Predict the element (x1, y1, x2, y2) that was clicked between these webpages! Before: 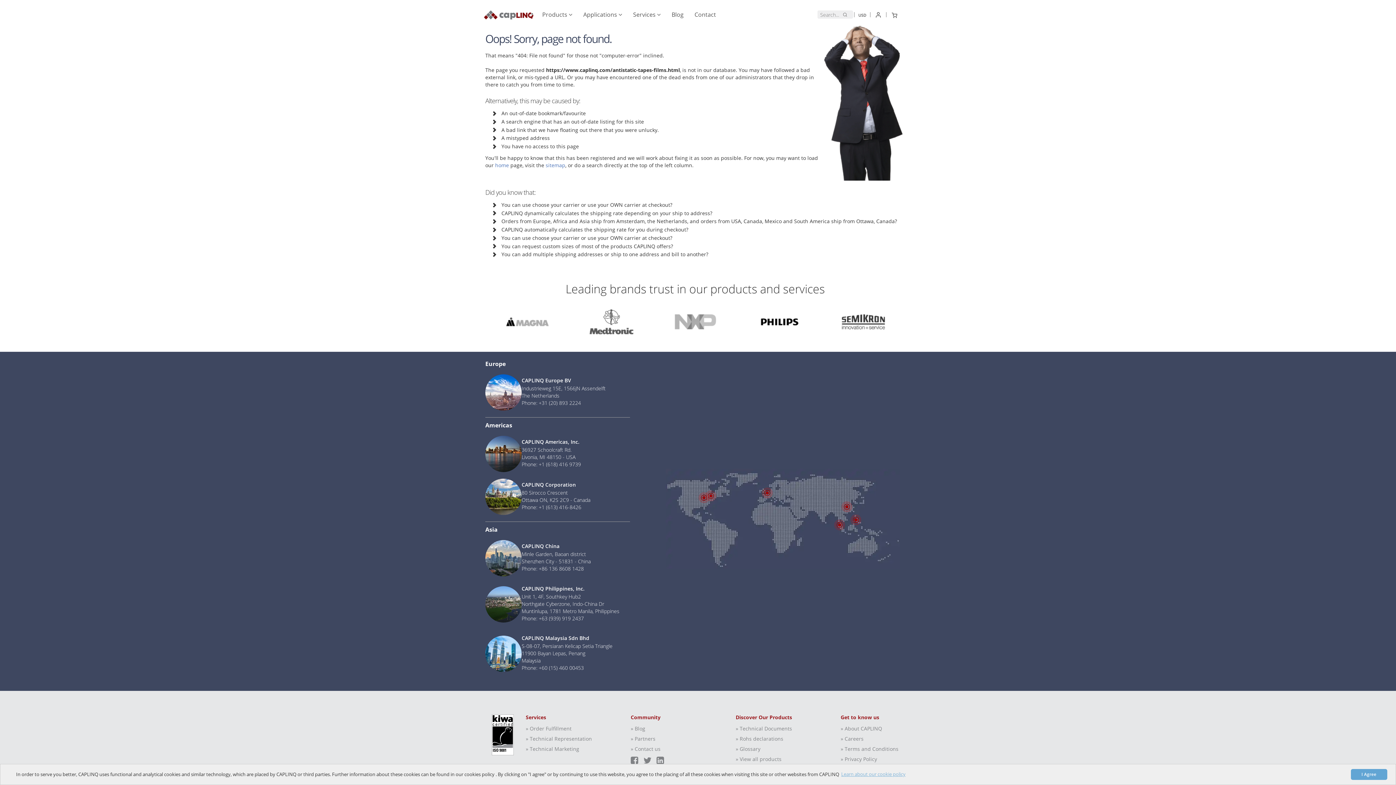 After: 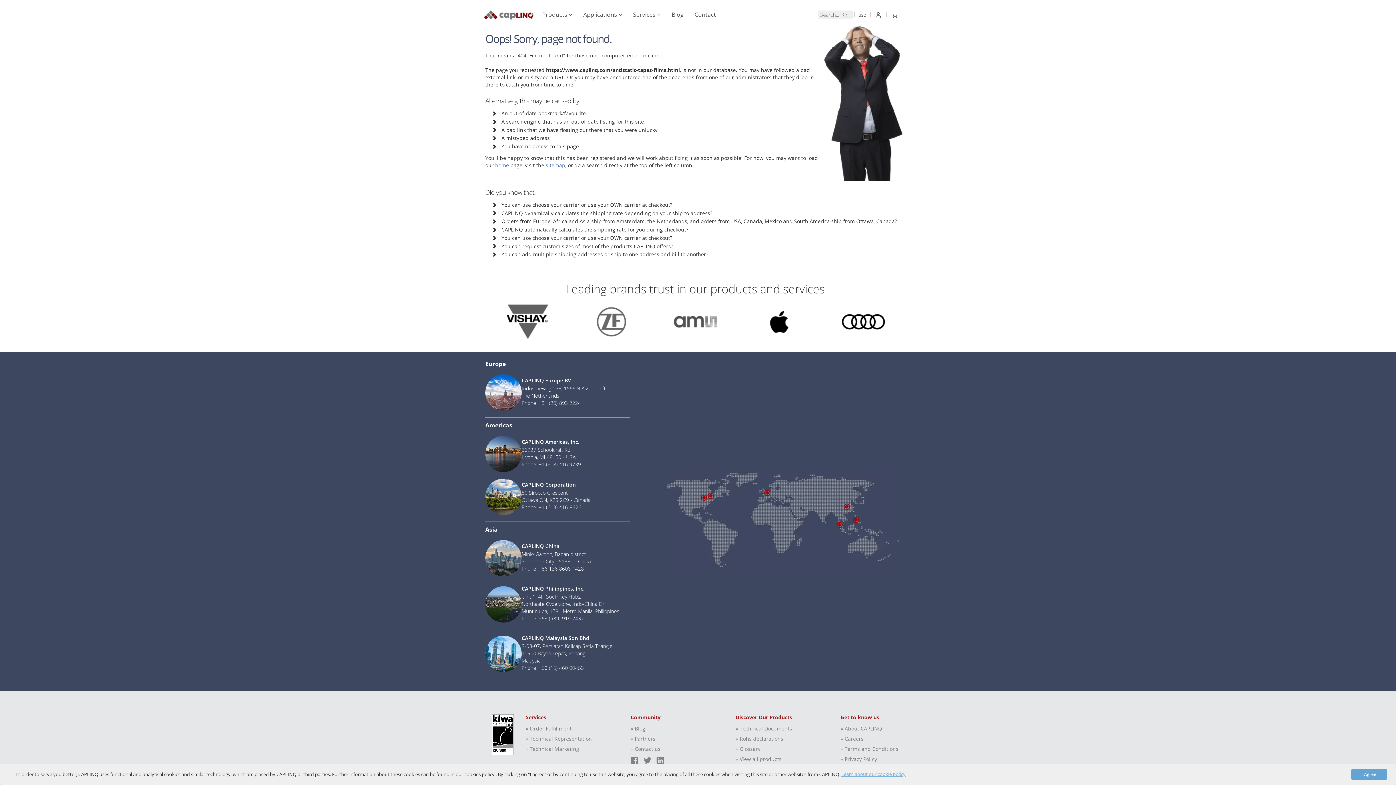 Action: label: Phone: +86 136 8608 1428 bbox: (521, 565, 584, 572)